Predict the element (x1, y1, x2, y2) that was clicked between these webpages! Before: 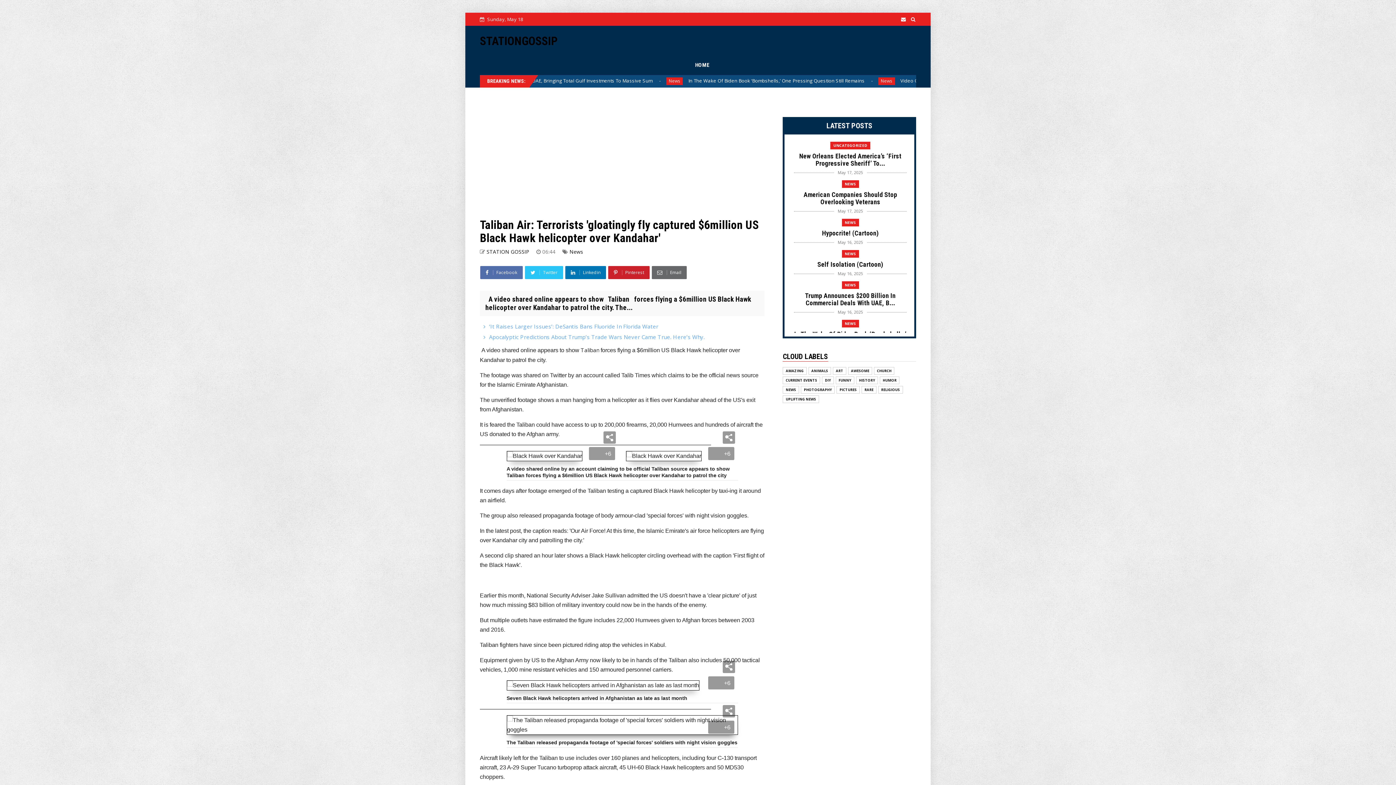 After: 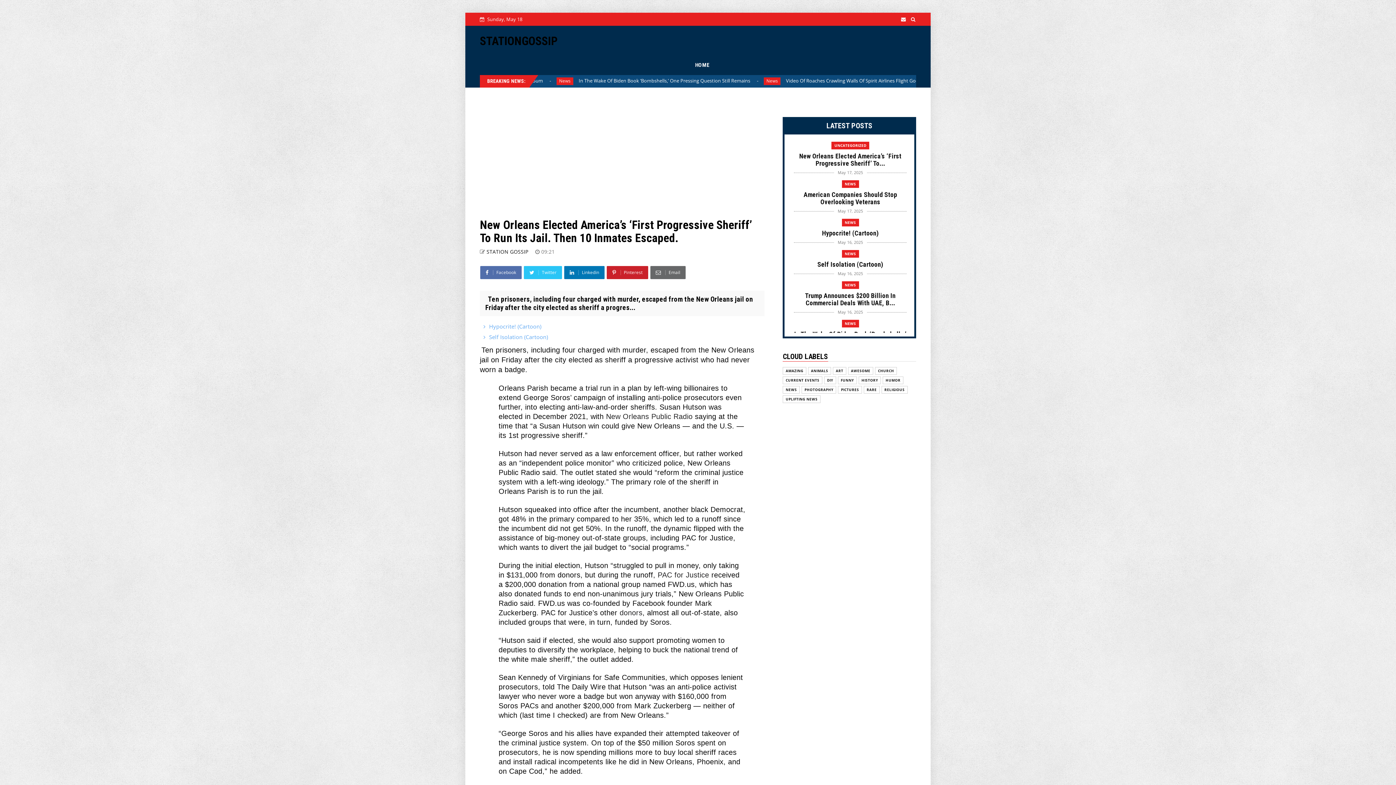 Action: bbox: (794, 152, 906, 167) label: New Orleans Elected America’s ‘First Progressive Sheriff’ To...